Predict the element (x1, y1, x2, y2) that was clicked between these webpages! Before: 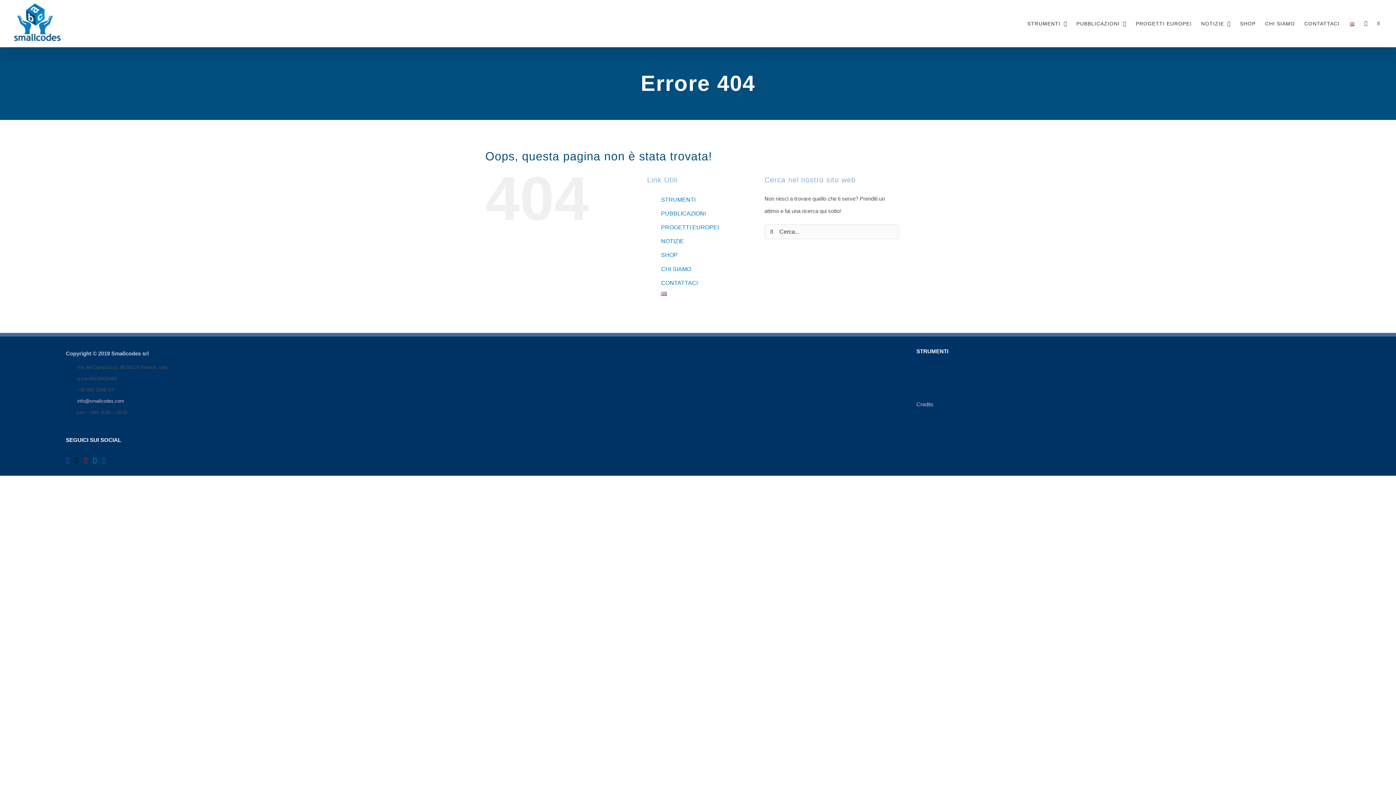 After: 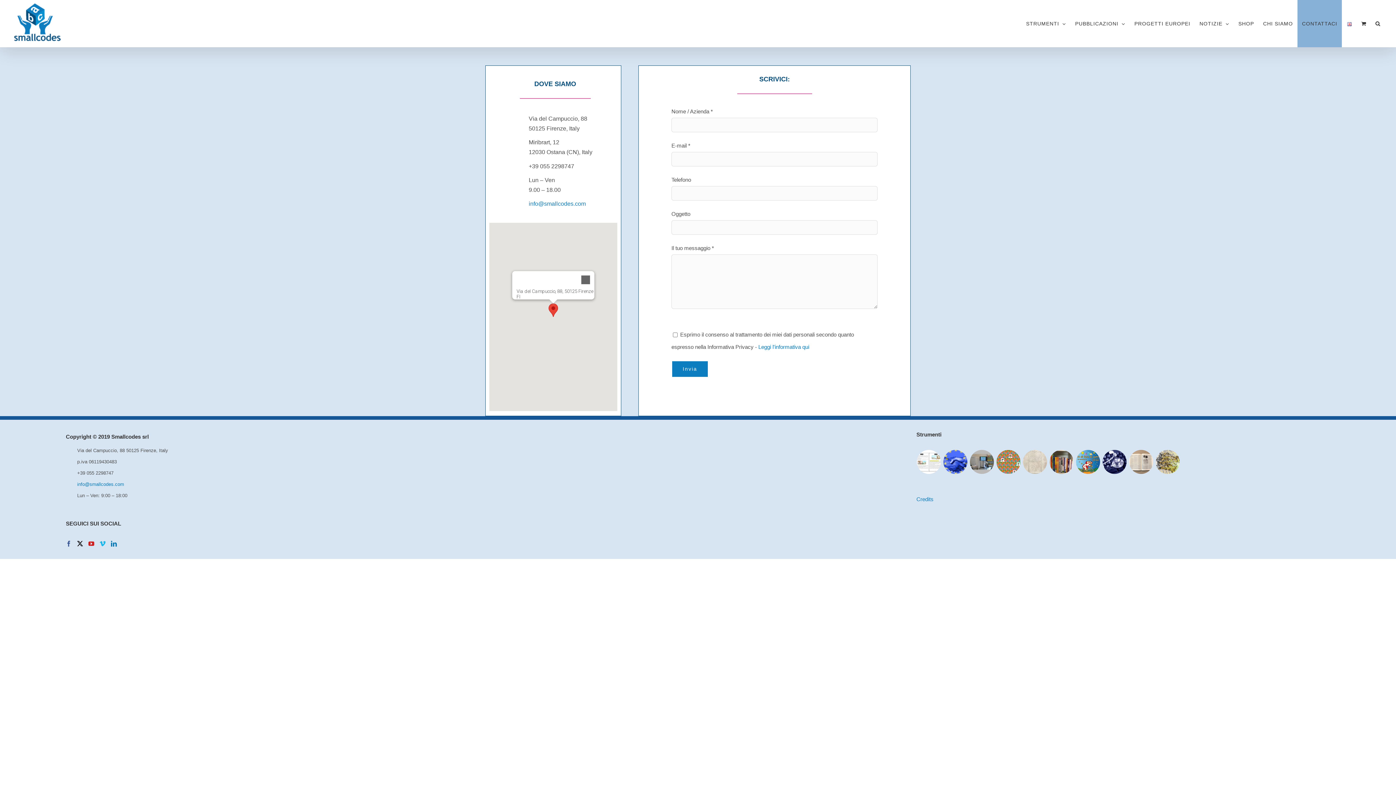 Action: bbox: (661, 279, 697, 286) label: CONTATTACI